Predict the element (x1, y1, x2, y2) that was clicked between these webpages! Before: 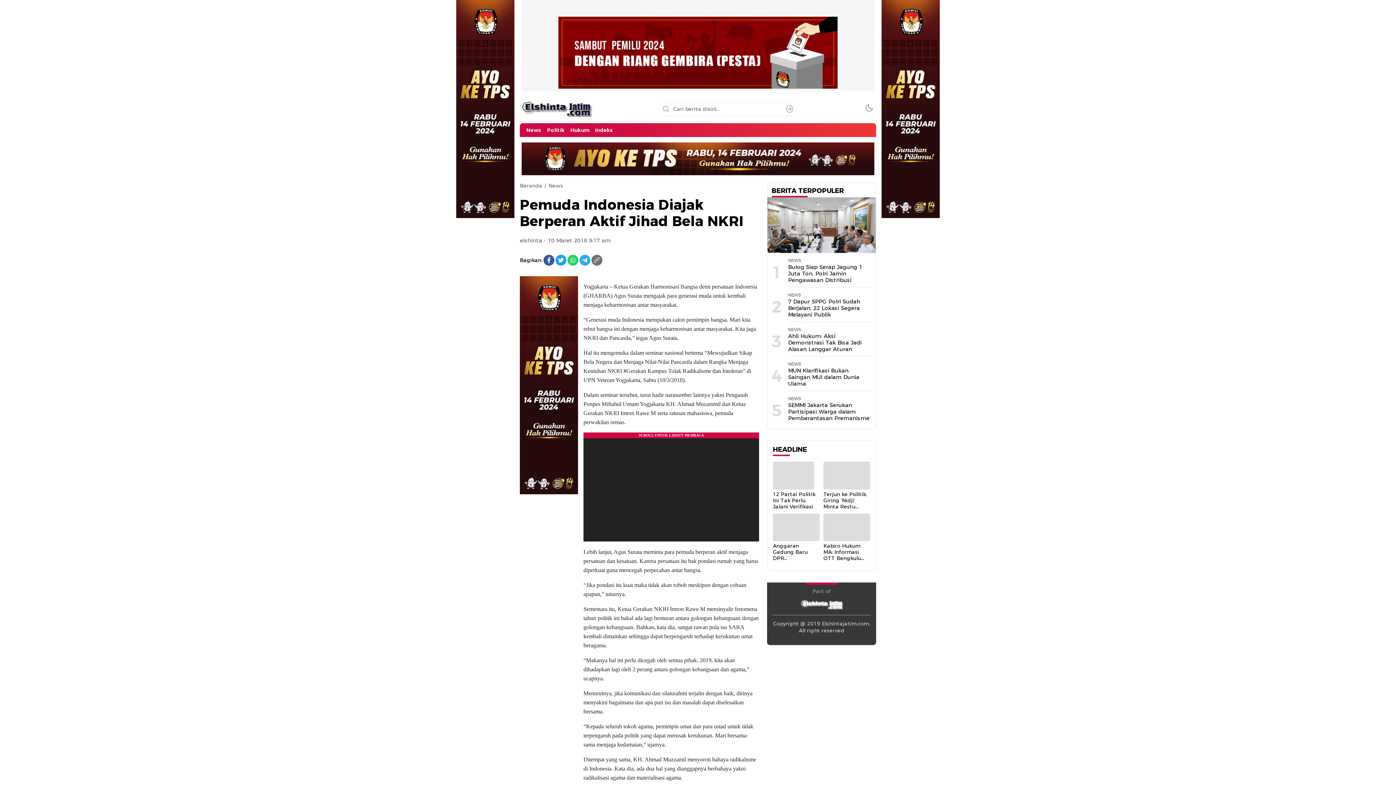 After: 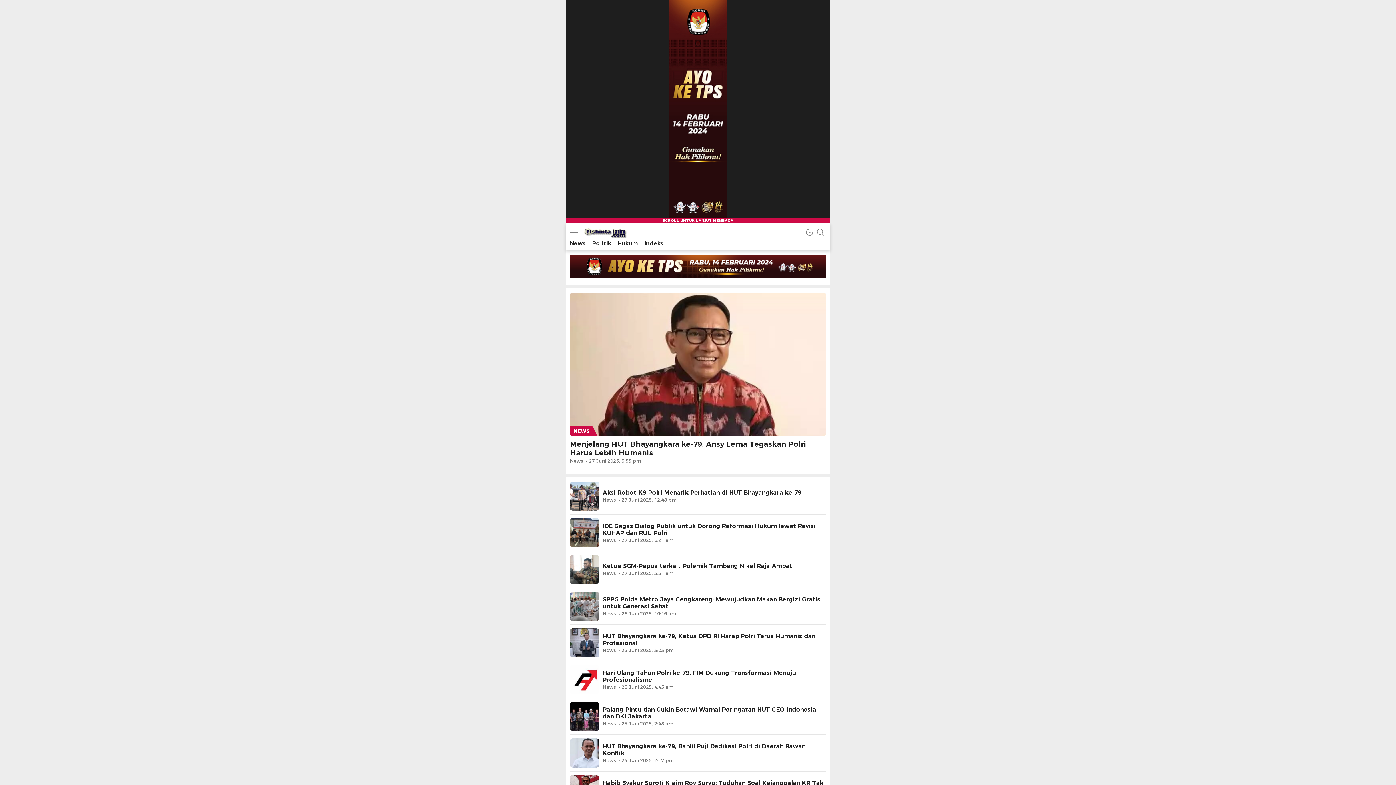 Action: bbox: (523, 123, 544, 137) label: News